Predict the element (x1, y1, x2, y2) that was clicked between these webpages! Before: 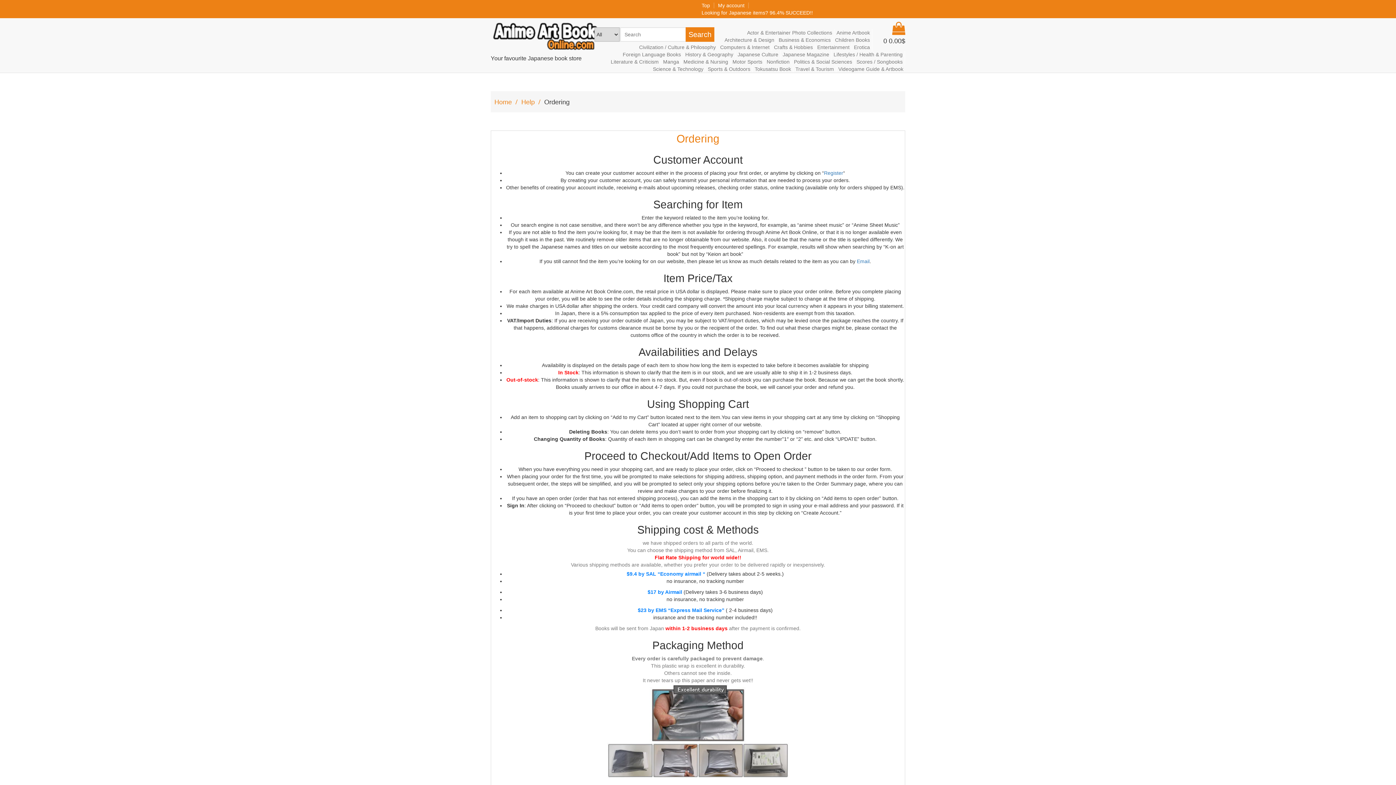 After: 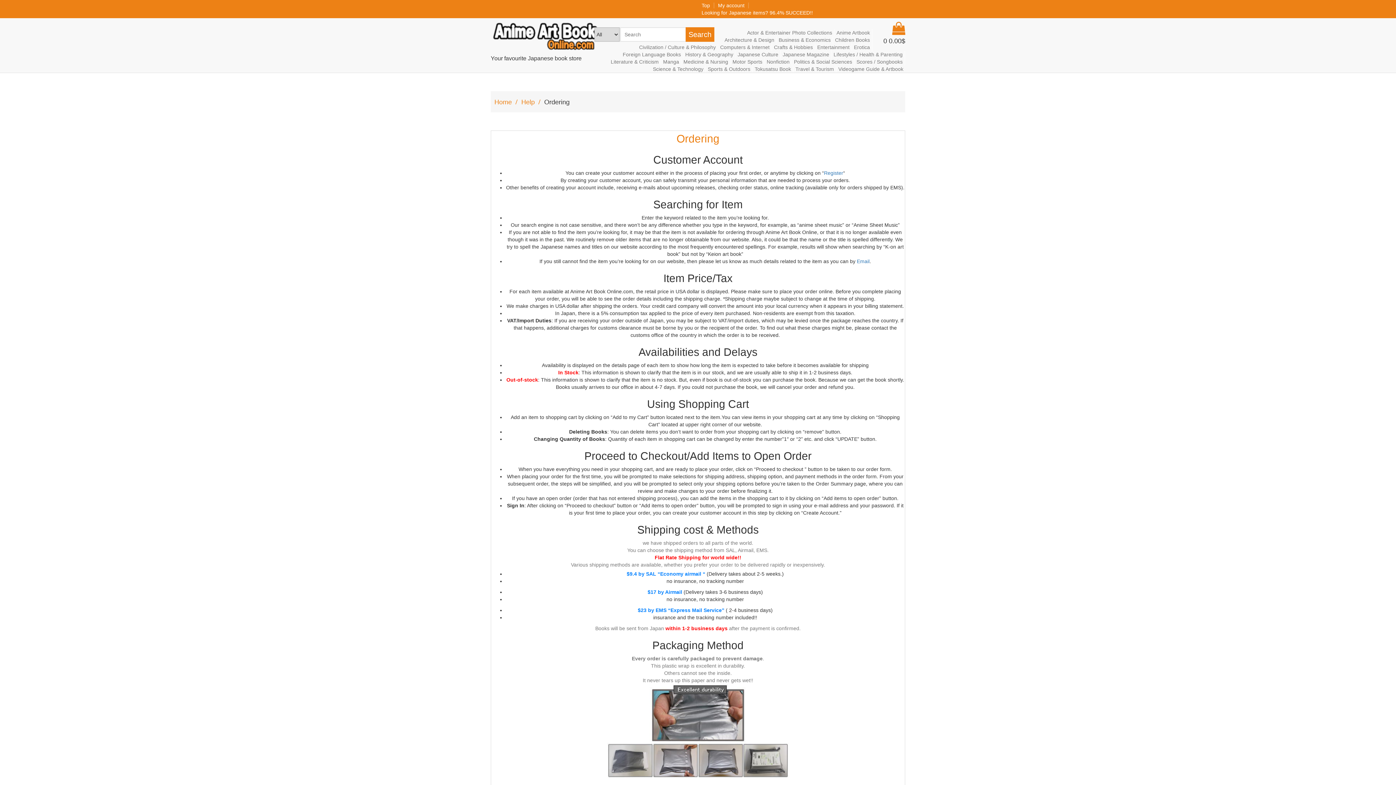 Action: bbox: (709, 18, 720, 36)